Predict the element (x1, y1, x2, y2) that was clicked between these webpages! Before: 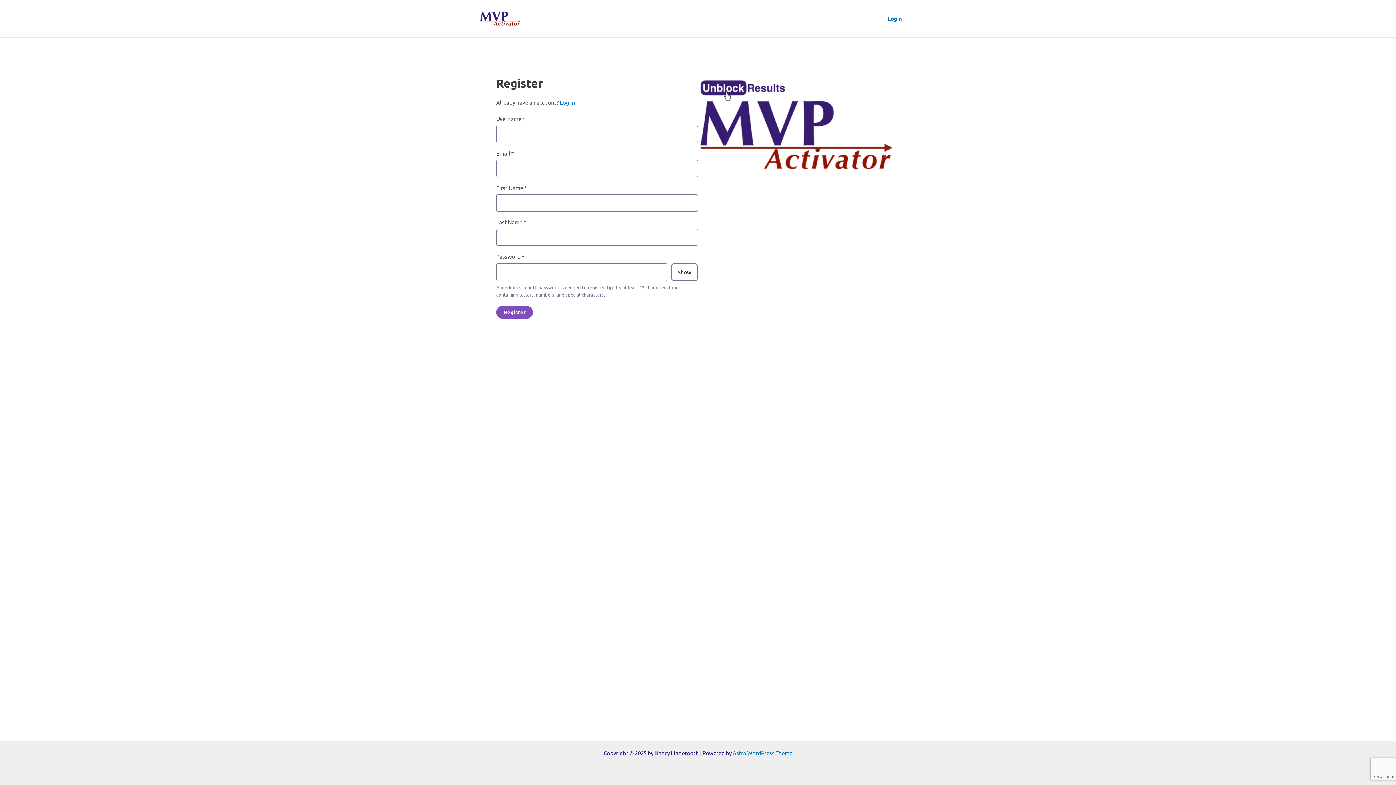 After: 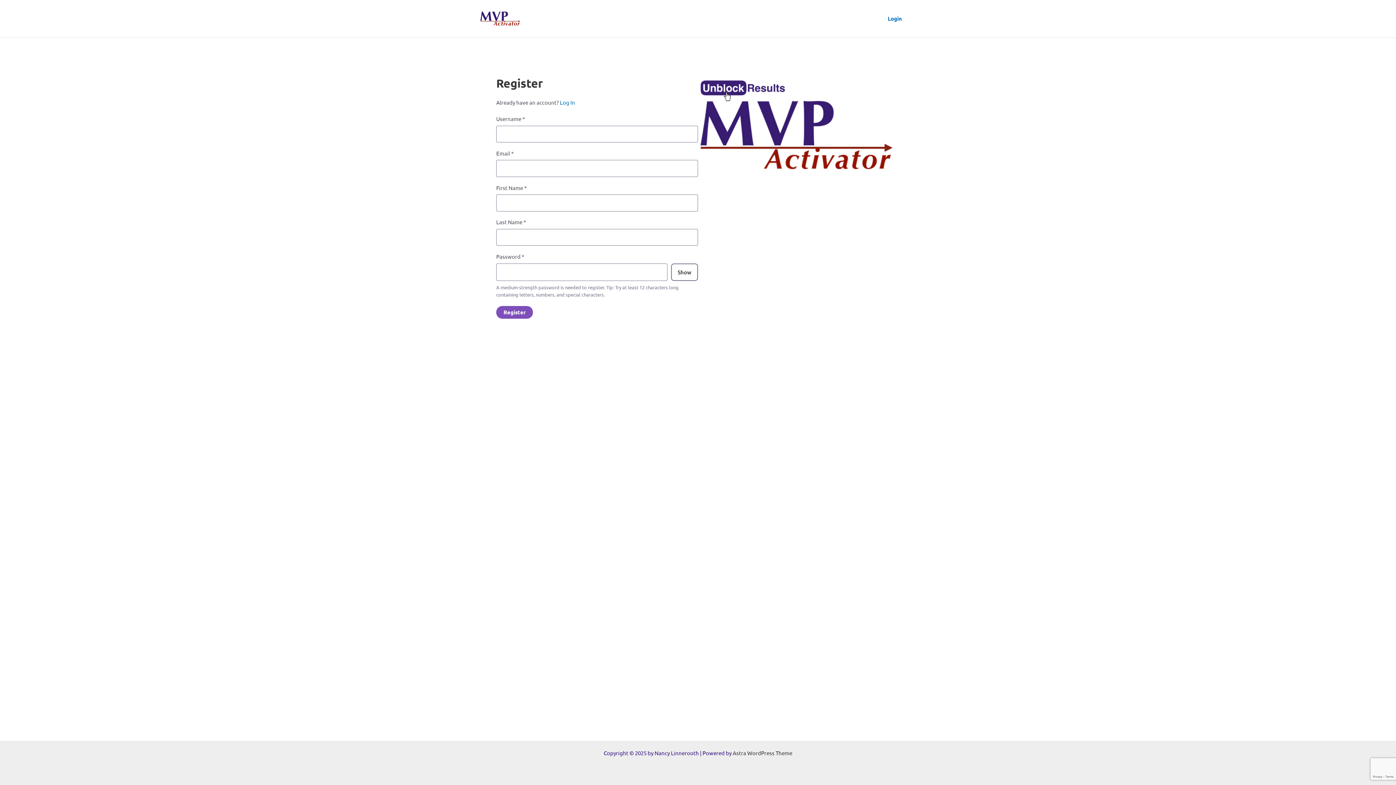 Action: label: Astra WordPress Theme bbox: (732, 749, 792, 756)